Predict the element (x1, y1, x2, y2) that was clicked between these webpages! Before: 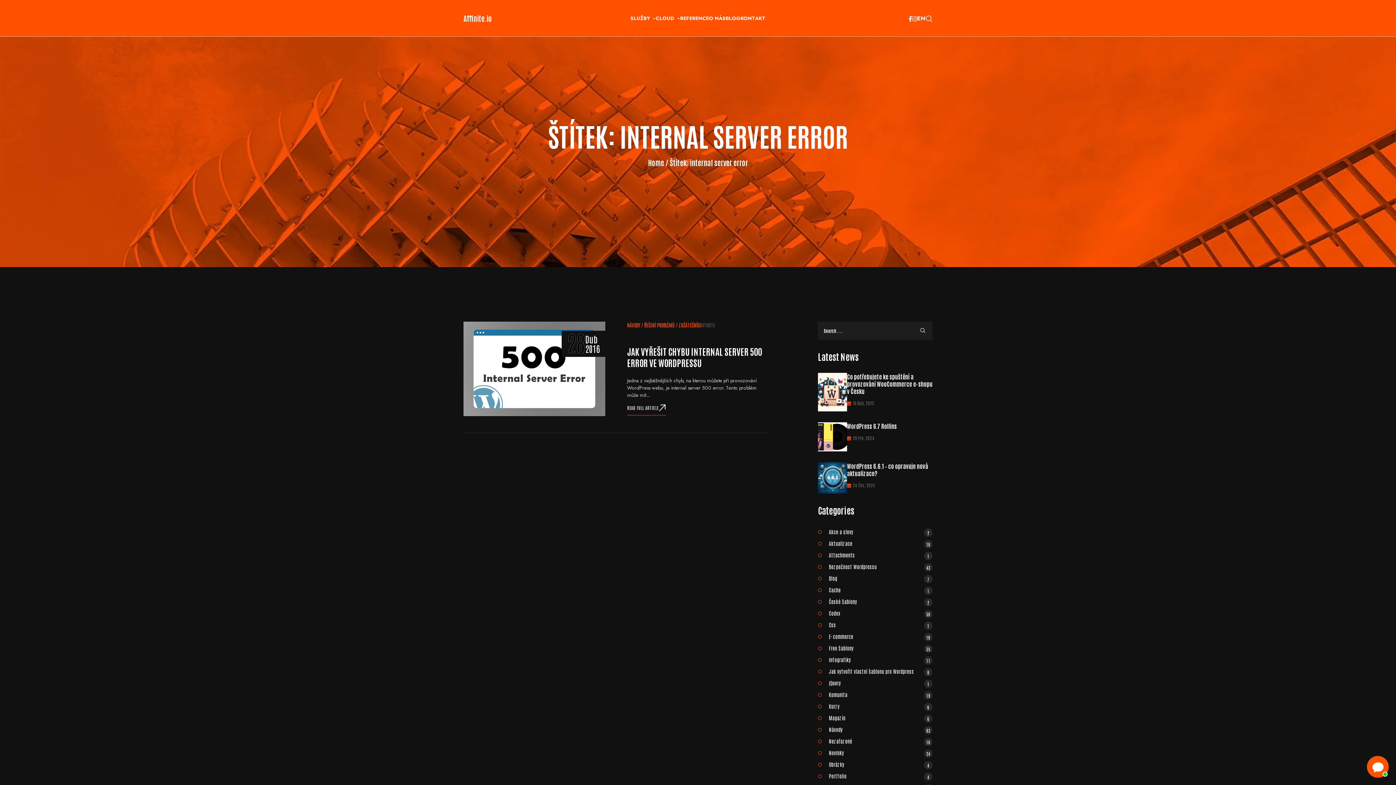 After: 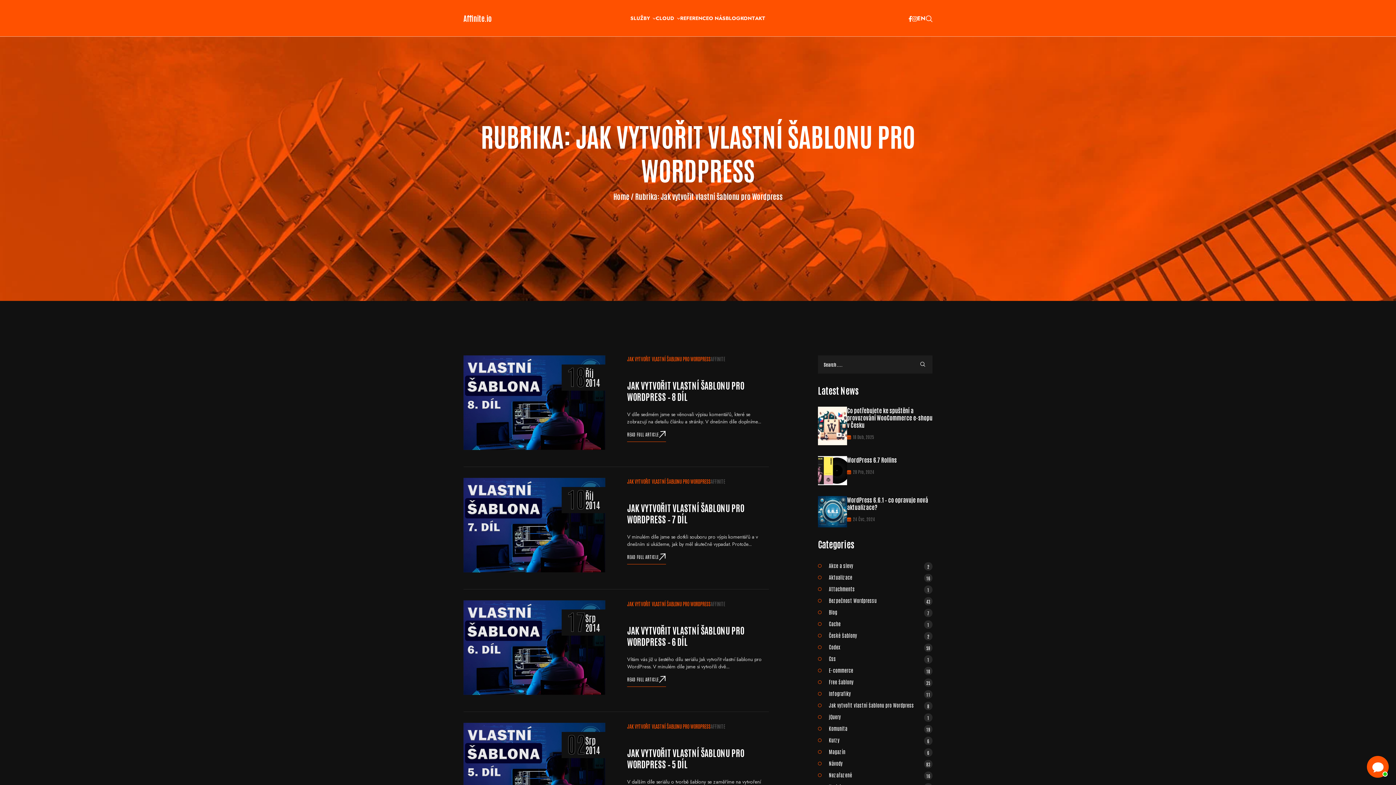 Action: label: Jak vytvořit vlastní šablonu pro Wordpress
8 bbox: (829, 668, 932, 674)